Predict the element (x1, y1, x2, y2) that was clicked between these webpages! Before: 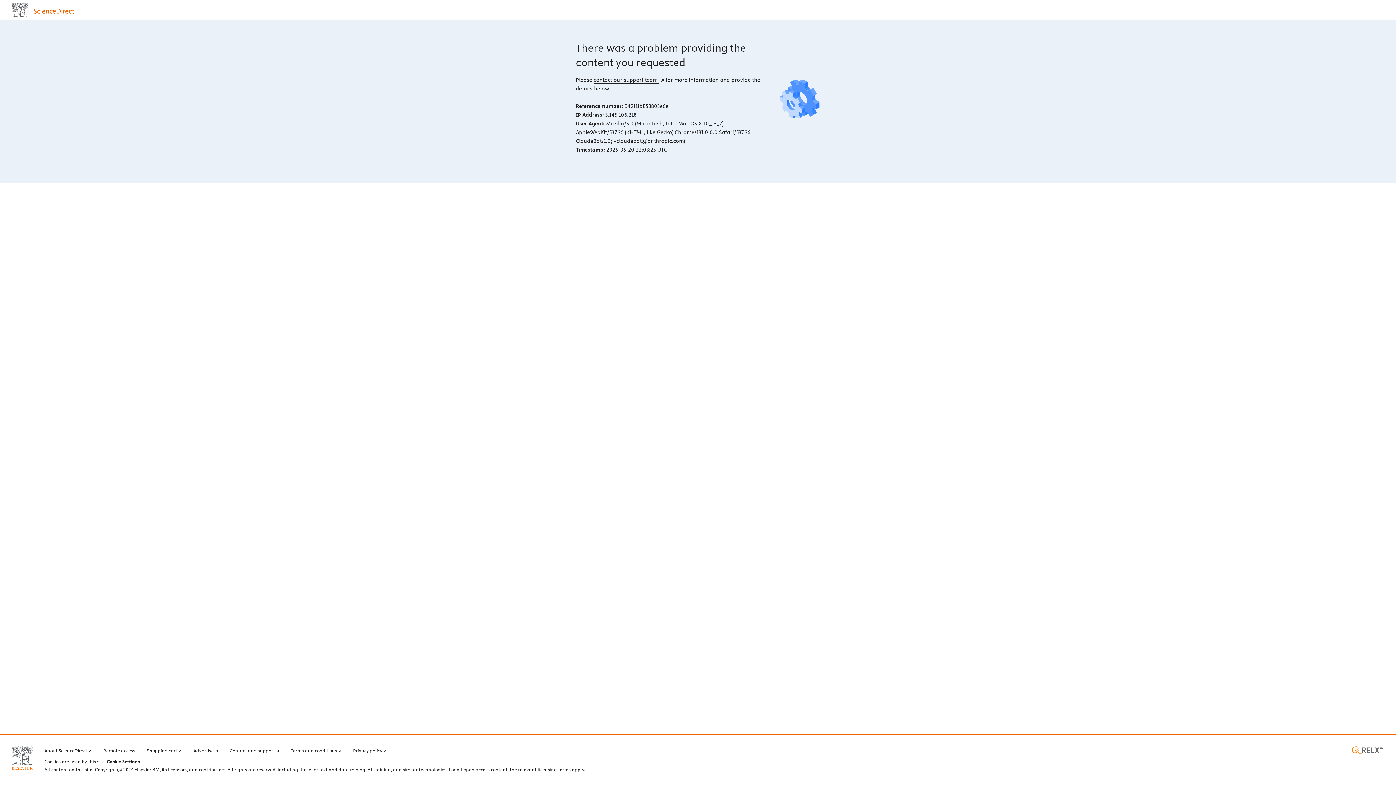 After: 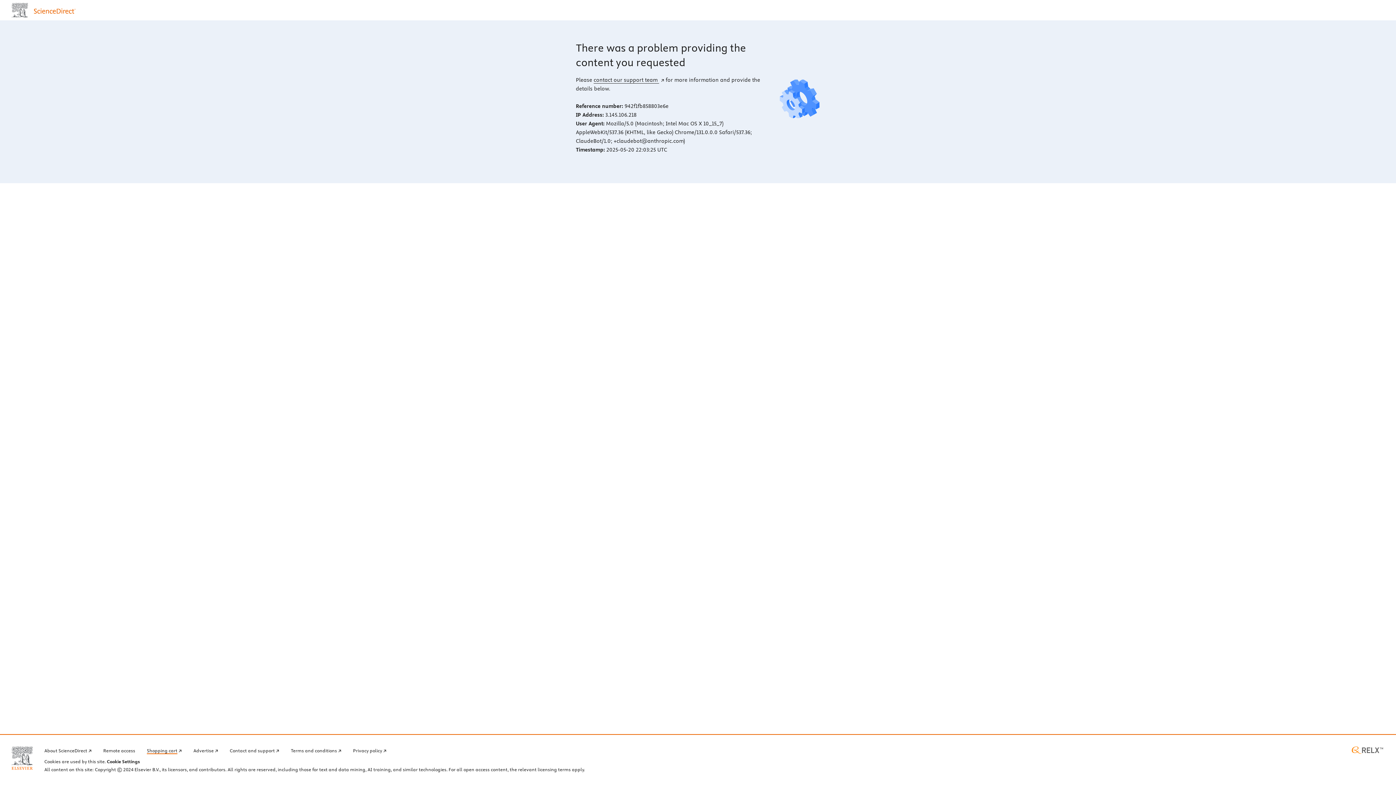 Action: label: Shopping cart bbox: (146, 746, 181, 754)